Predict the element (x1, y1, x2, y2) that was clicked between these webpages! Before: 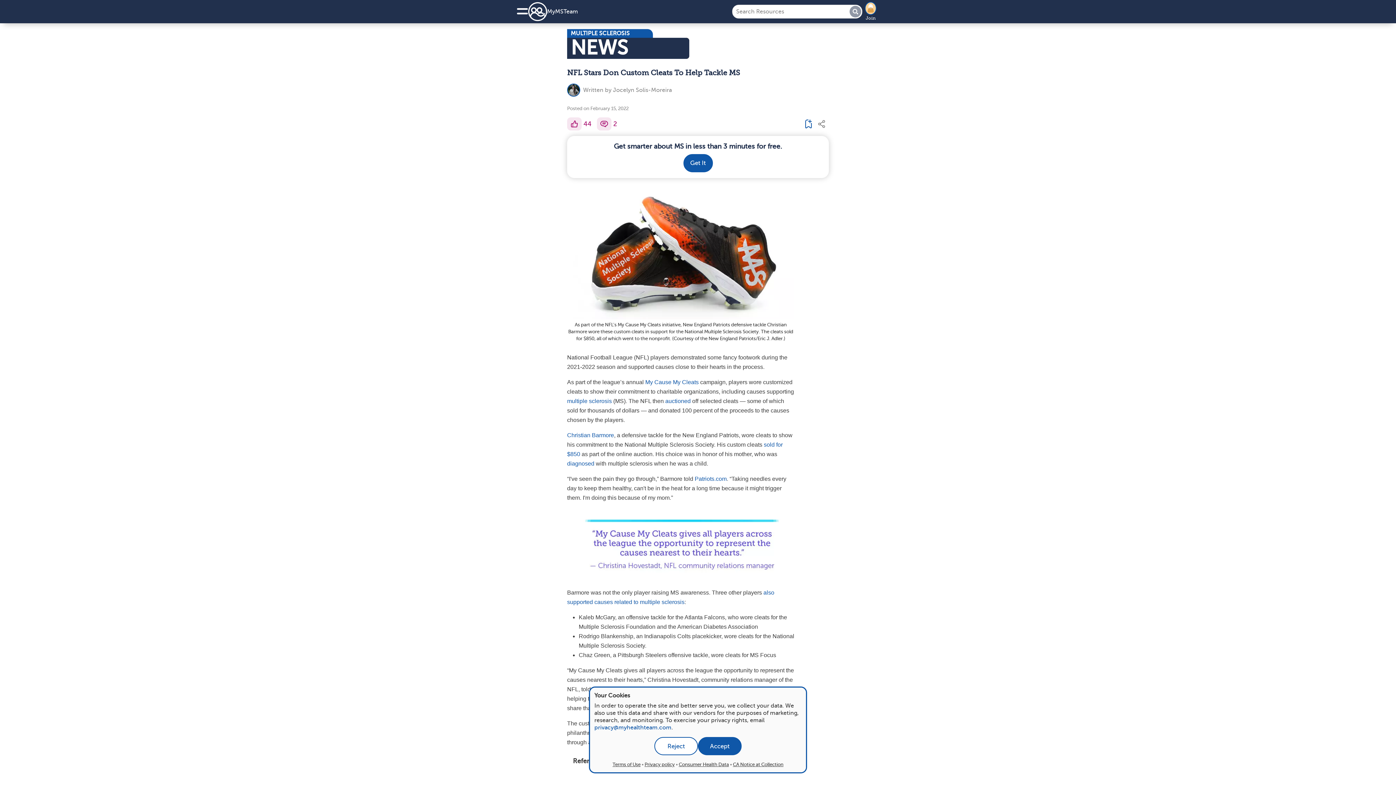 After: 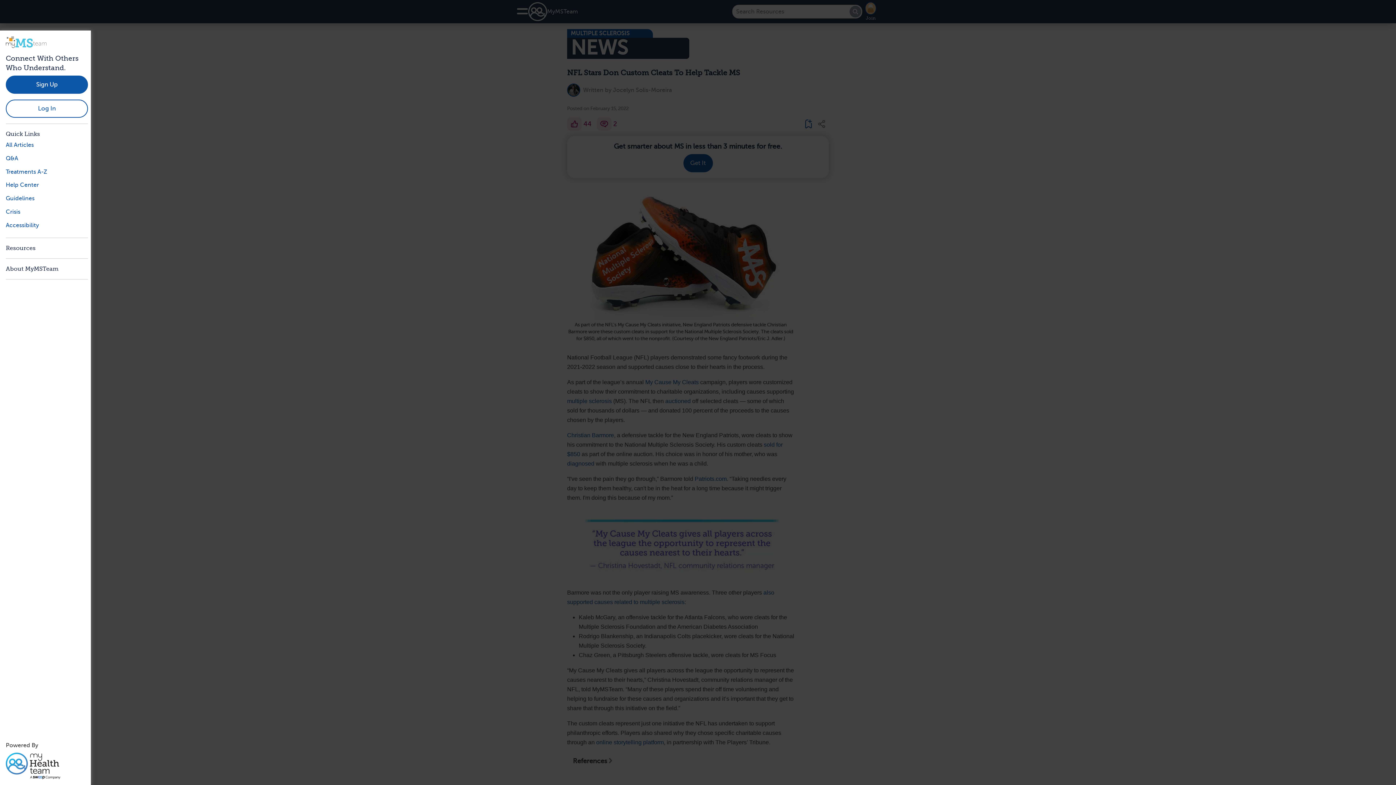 Action: bbox: (516, 5, 528, 17)